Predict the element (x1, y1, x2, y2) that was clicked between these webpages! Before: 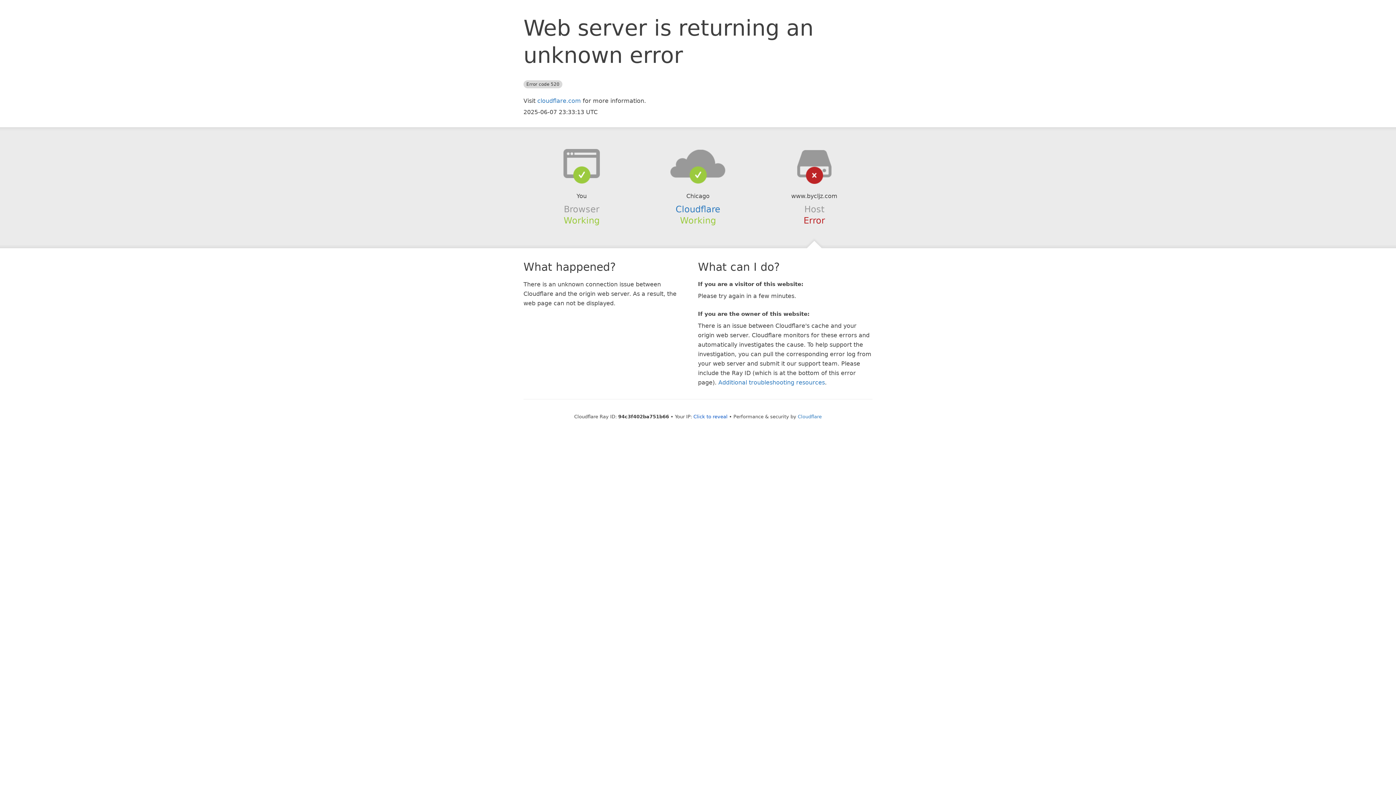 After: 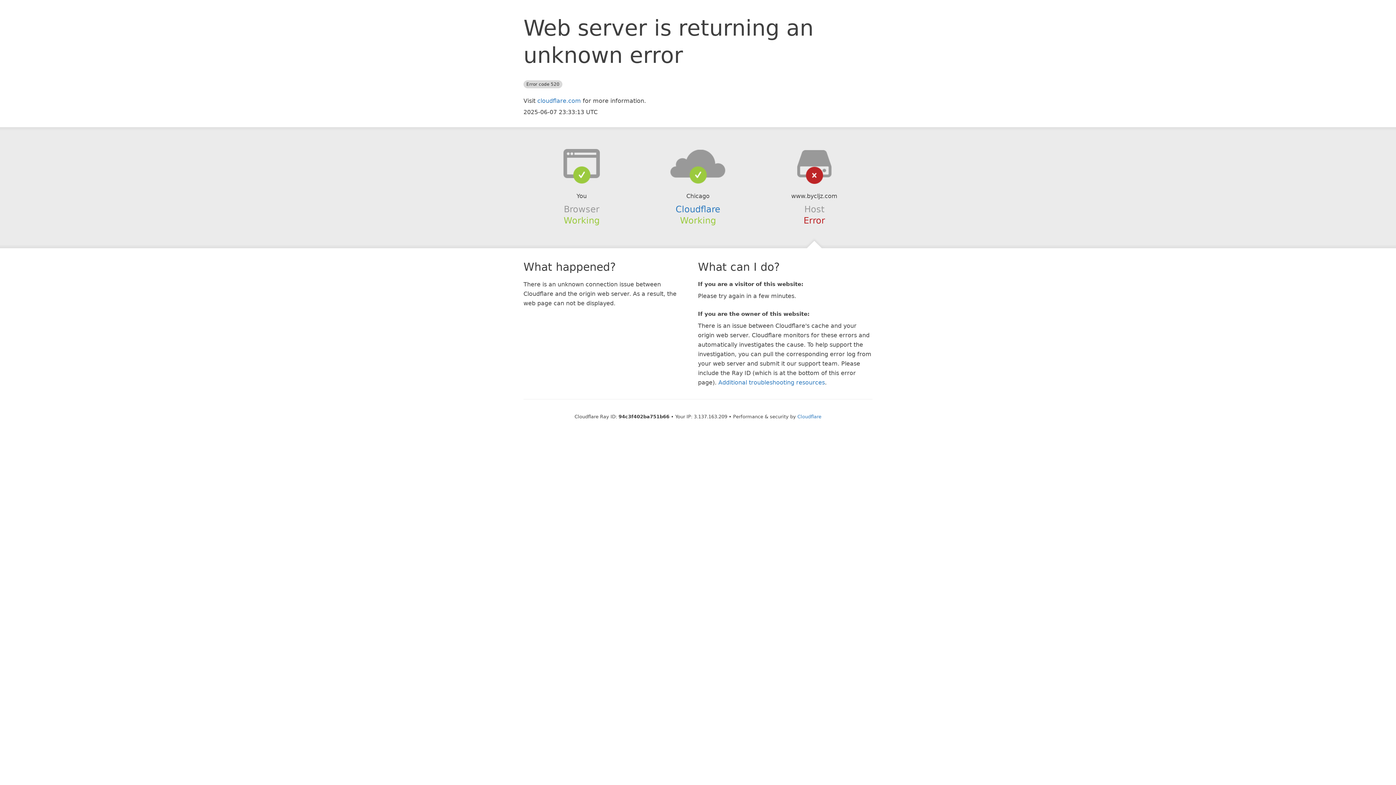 Action: bbox: (693, 414, 727, 419) label: Click to reveal